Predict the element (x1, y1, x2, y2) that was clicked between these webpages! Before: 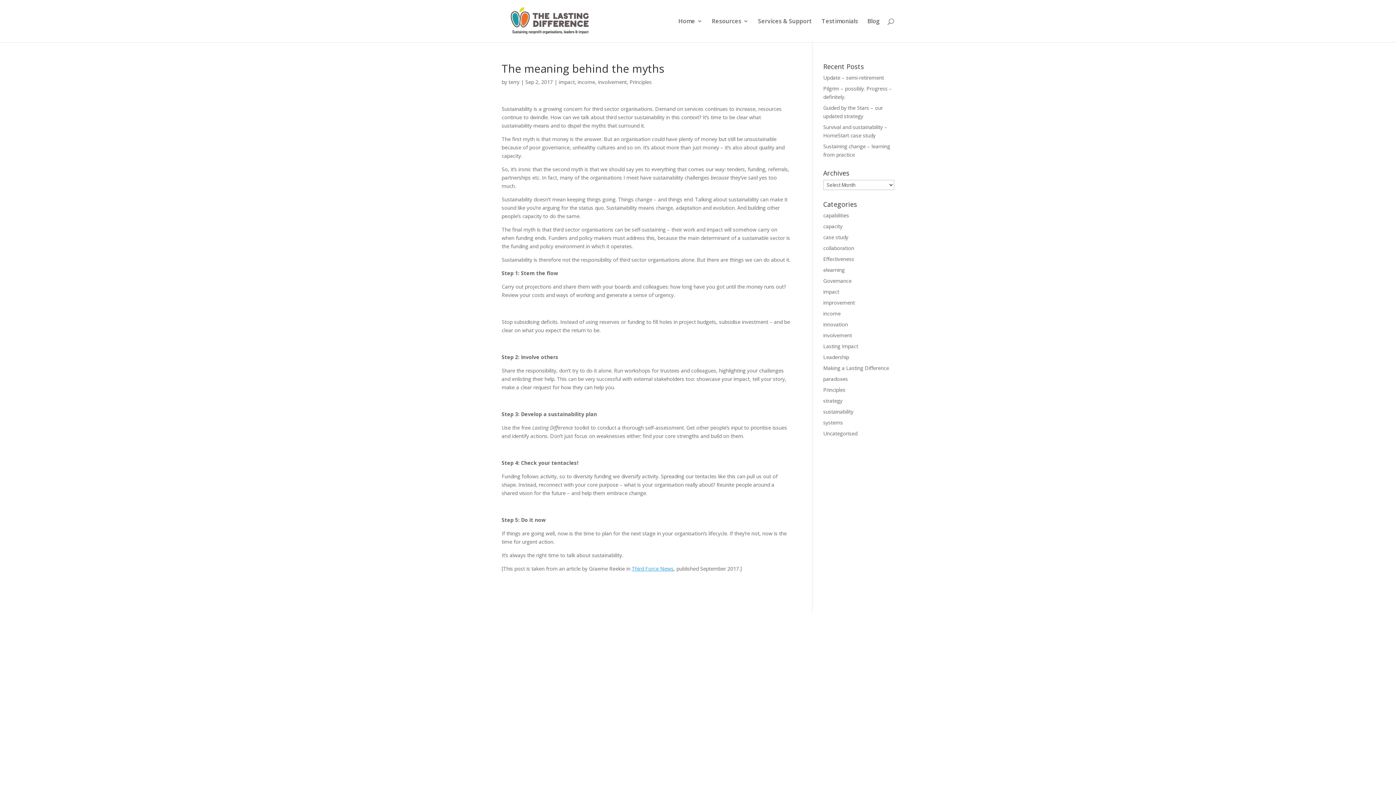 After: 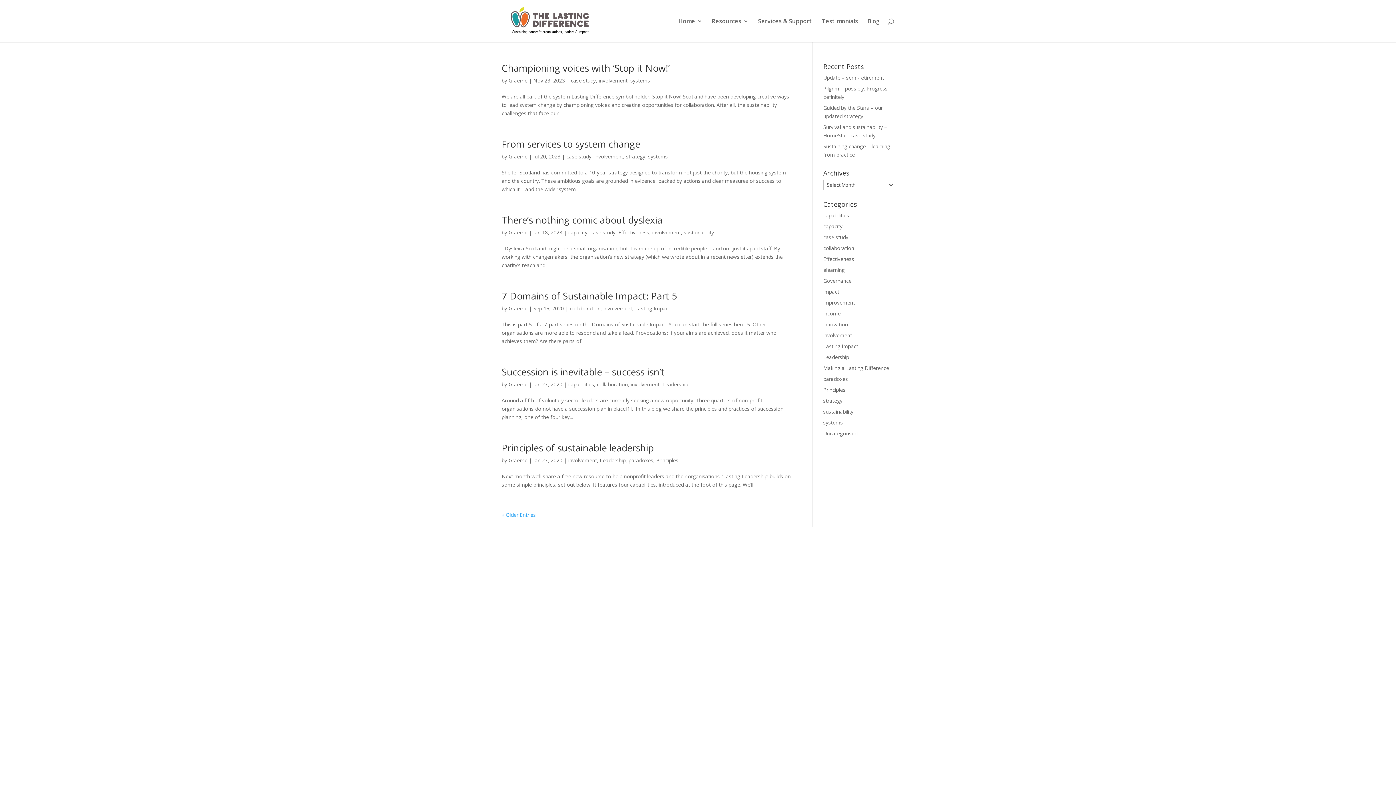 Action: label: involvement bbox: (598, 78, 626, 85)